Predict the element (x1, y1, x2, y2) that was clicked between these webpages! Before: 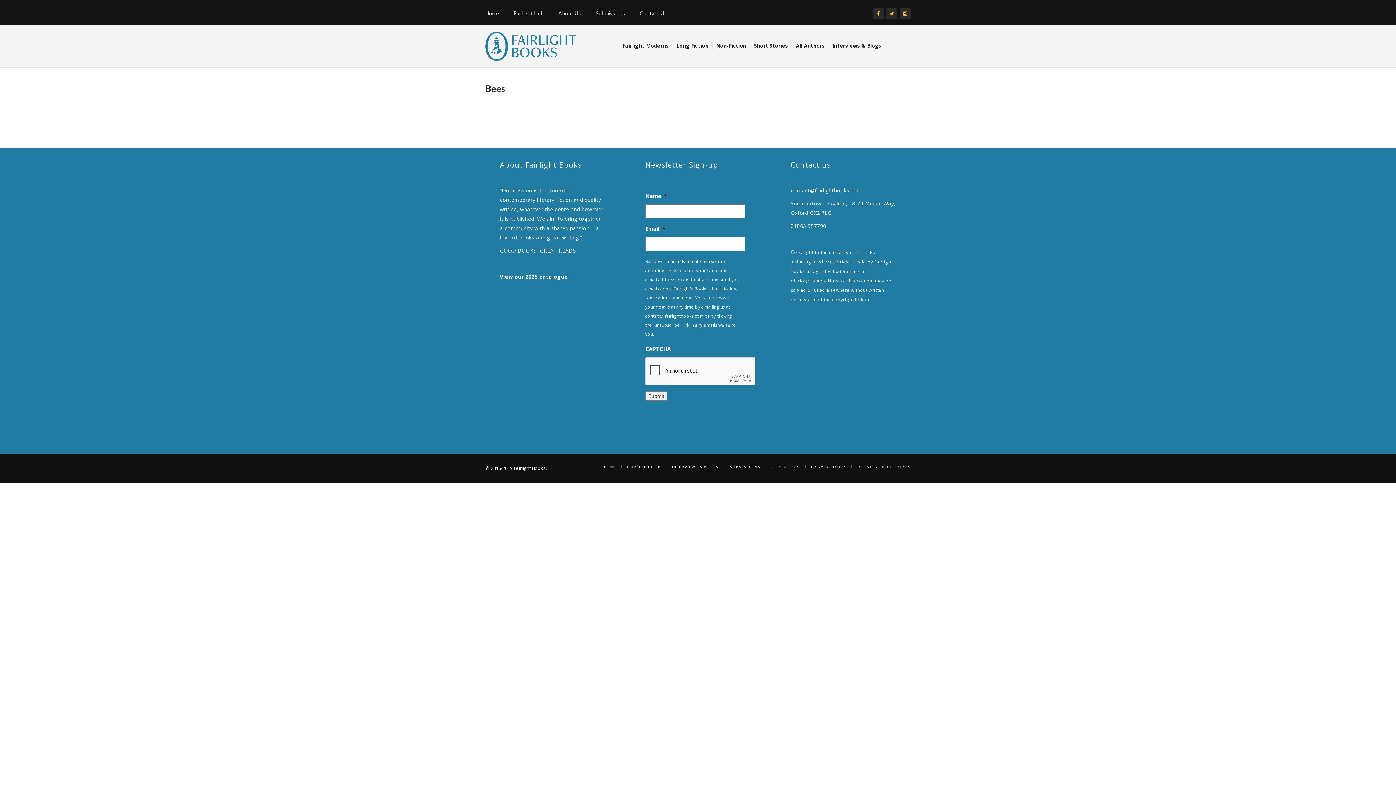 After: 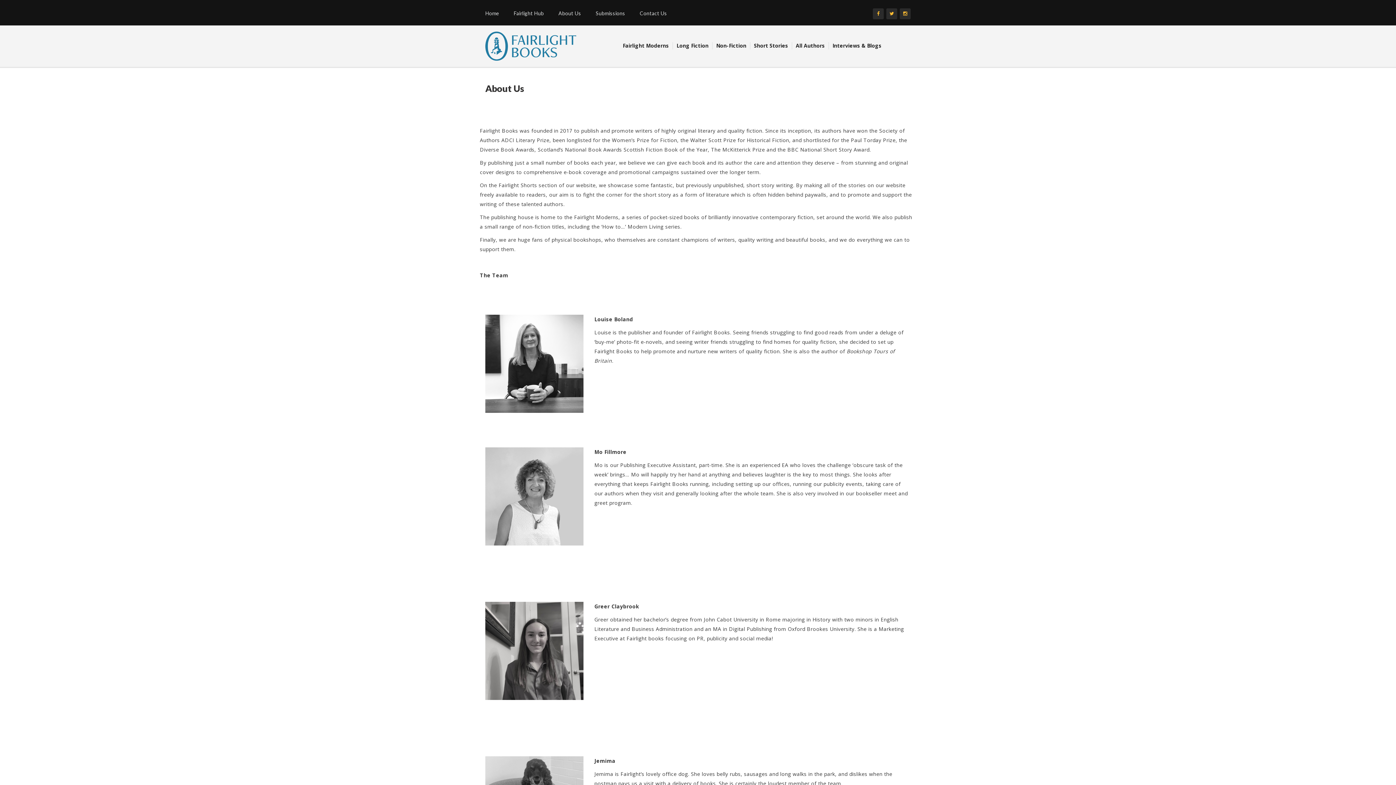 Action: label: About Us bbox: (558, 10, 581, 16)